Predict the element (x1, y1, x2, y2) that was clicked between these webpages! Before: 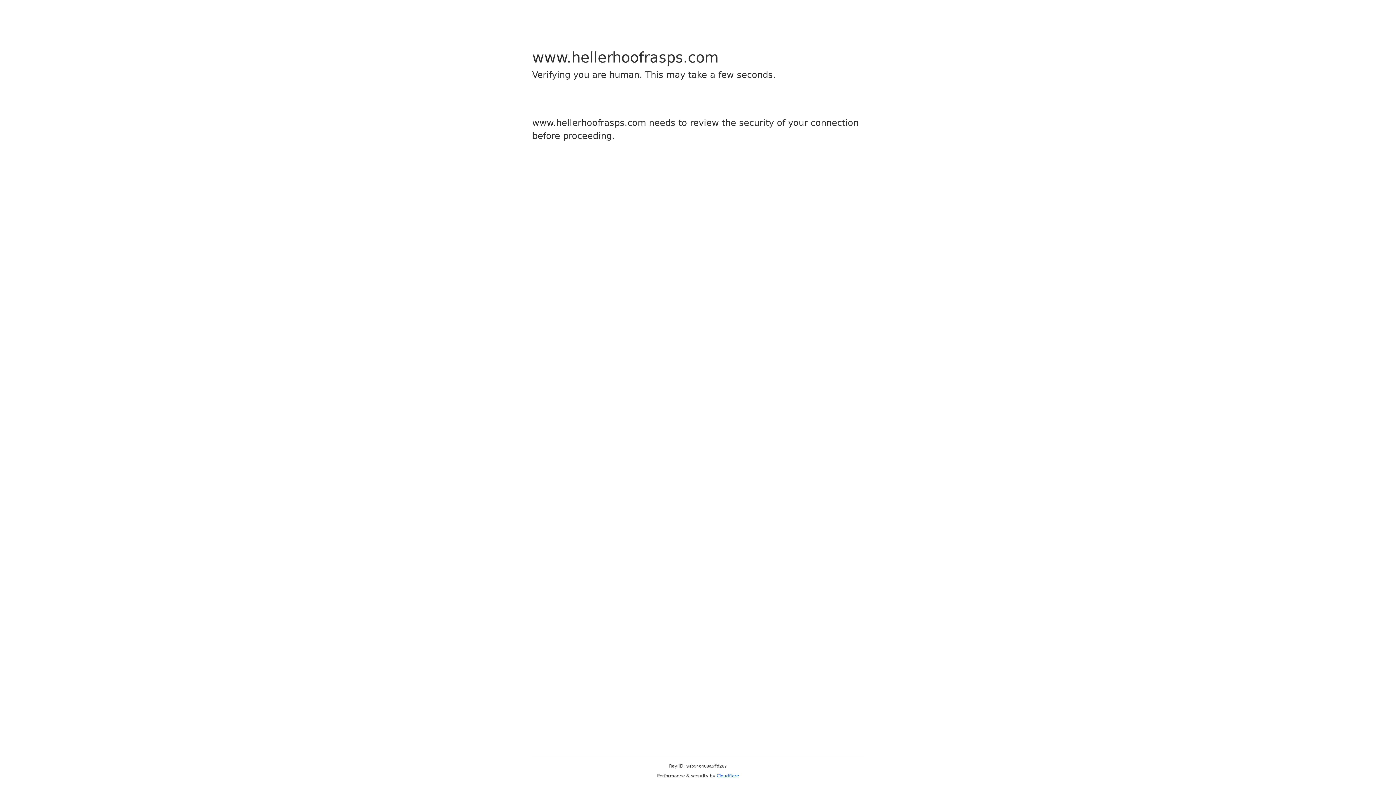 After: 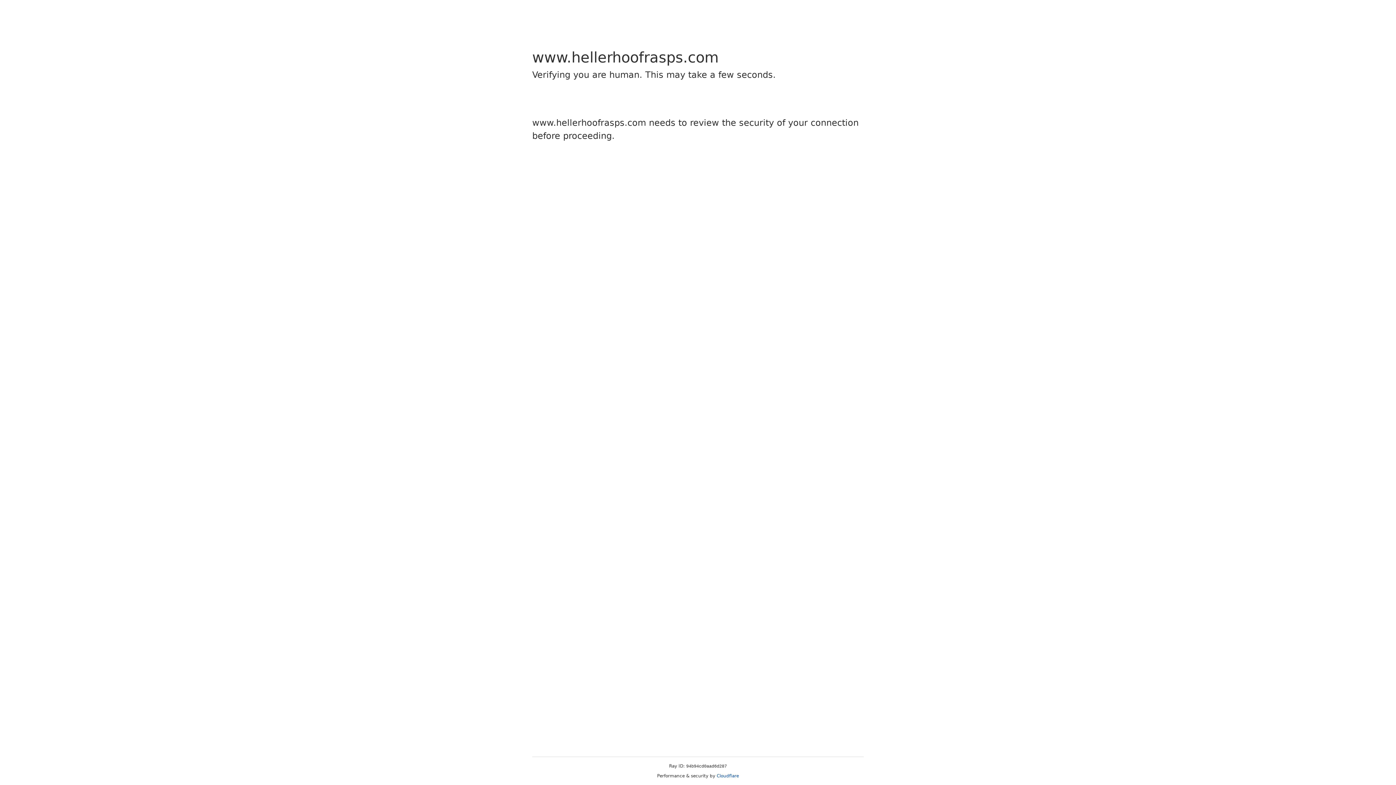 Action: bbox: (716, 773, 739, 778) label: Cloudflare